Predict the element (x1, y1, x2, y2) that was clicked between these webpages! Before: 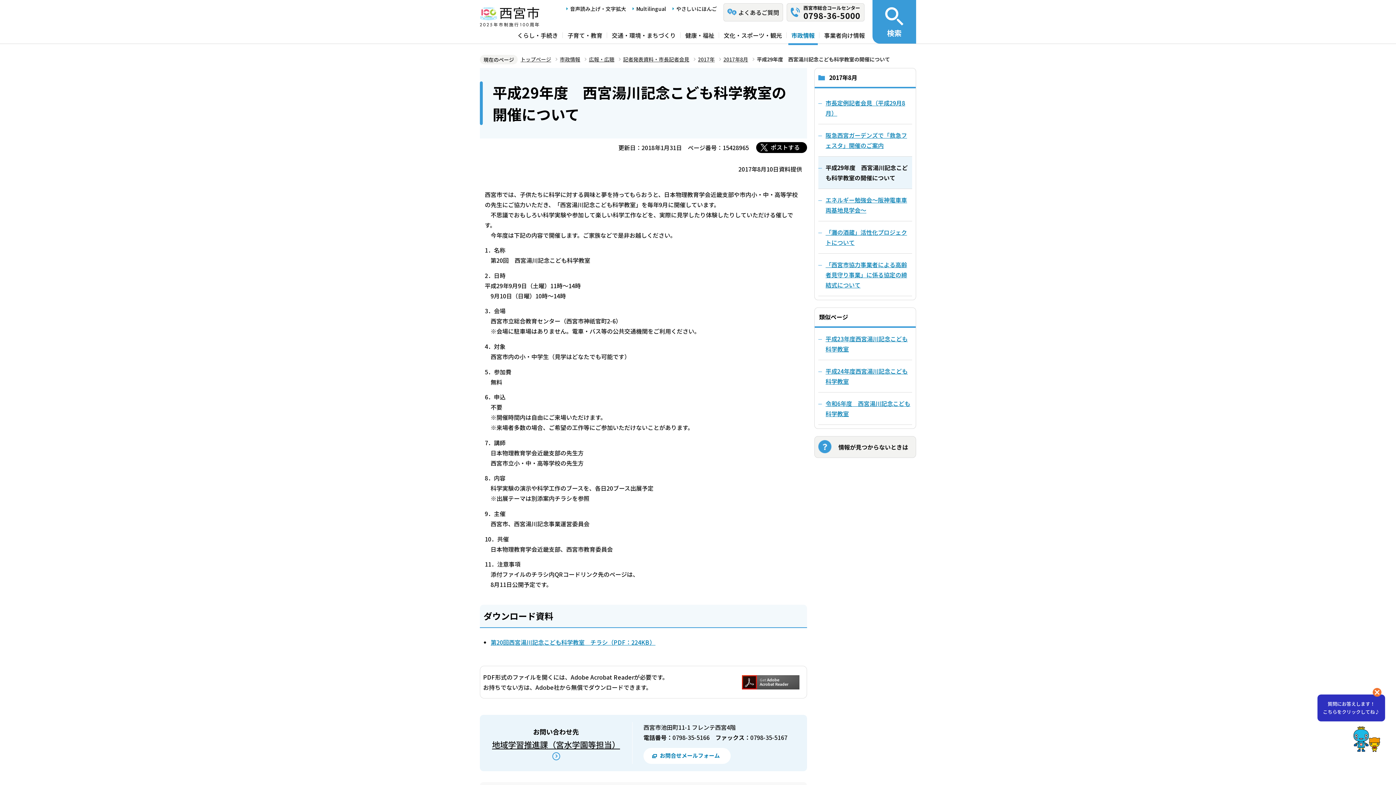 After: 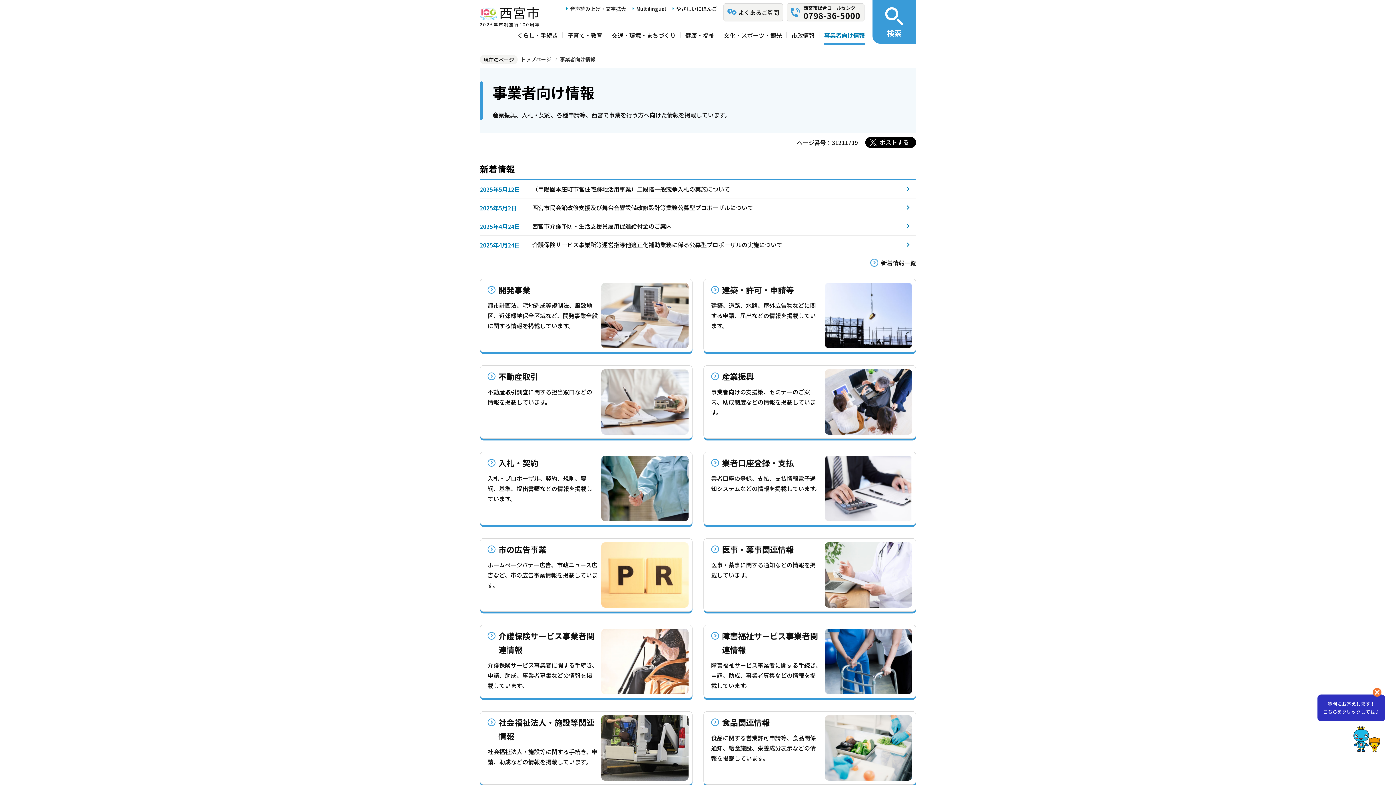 Action: label: 事業者向け情報 bbox: (819, 27, 865, 43)